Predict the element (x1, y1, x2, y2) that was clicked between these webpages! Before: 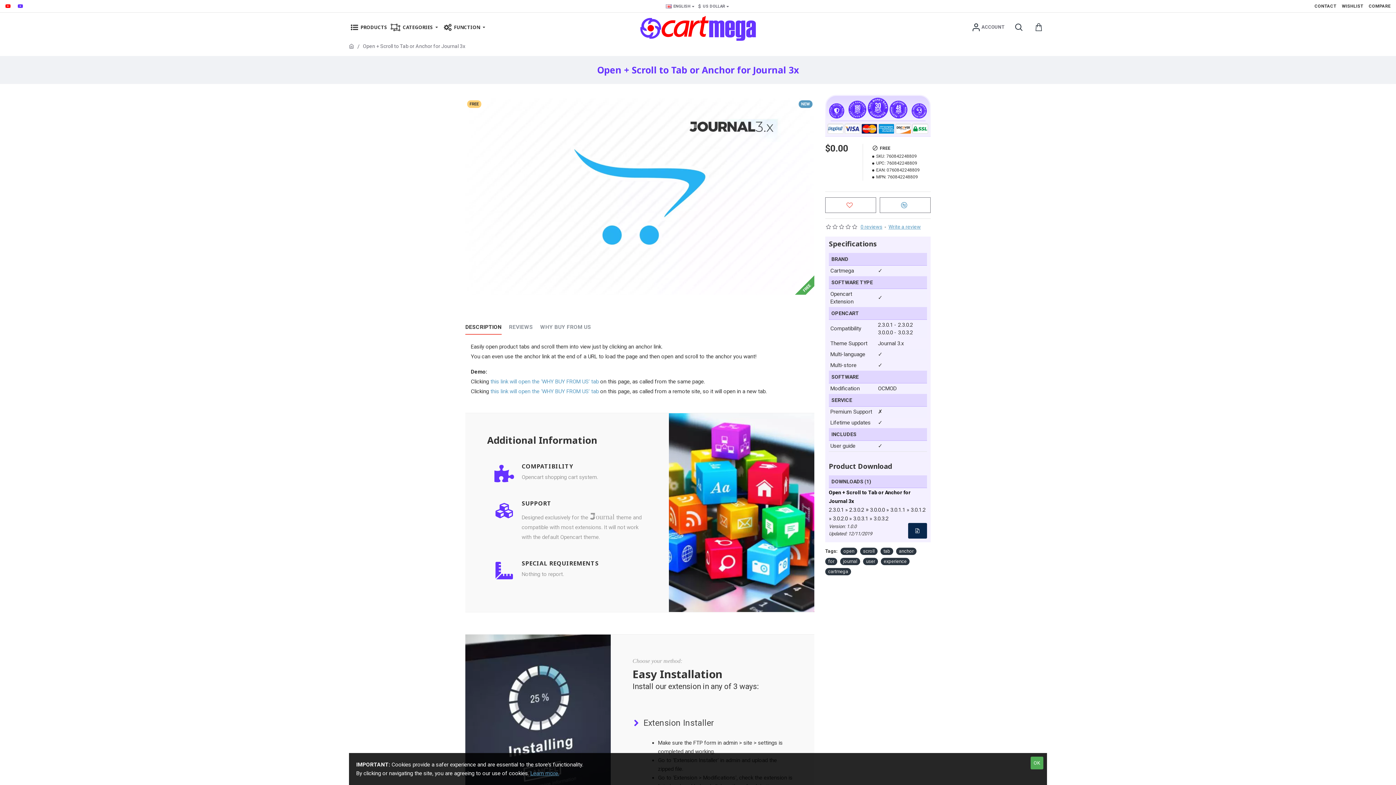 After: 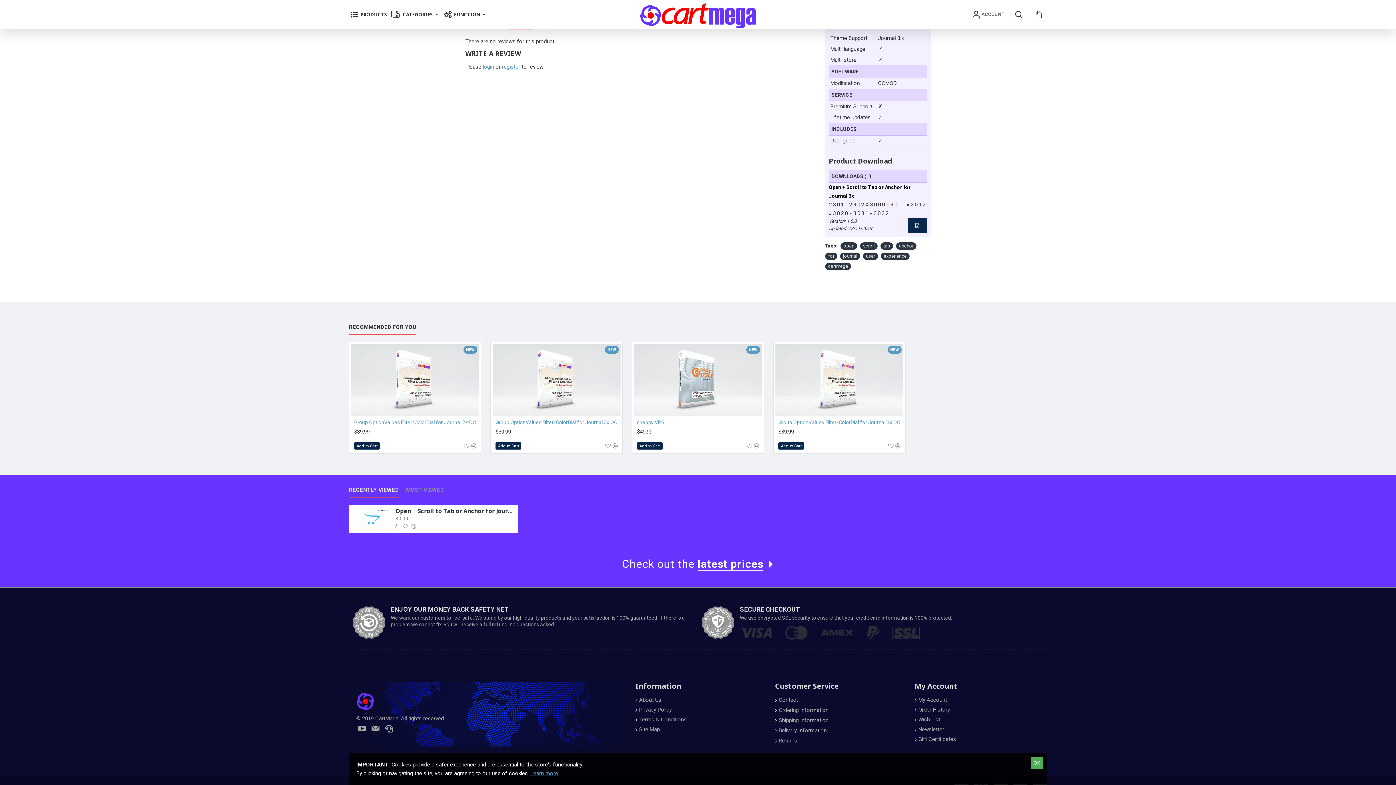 Action: label: 0 reviews bbox: (860, 222, 882, 230)